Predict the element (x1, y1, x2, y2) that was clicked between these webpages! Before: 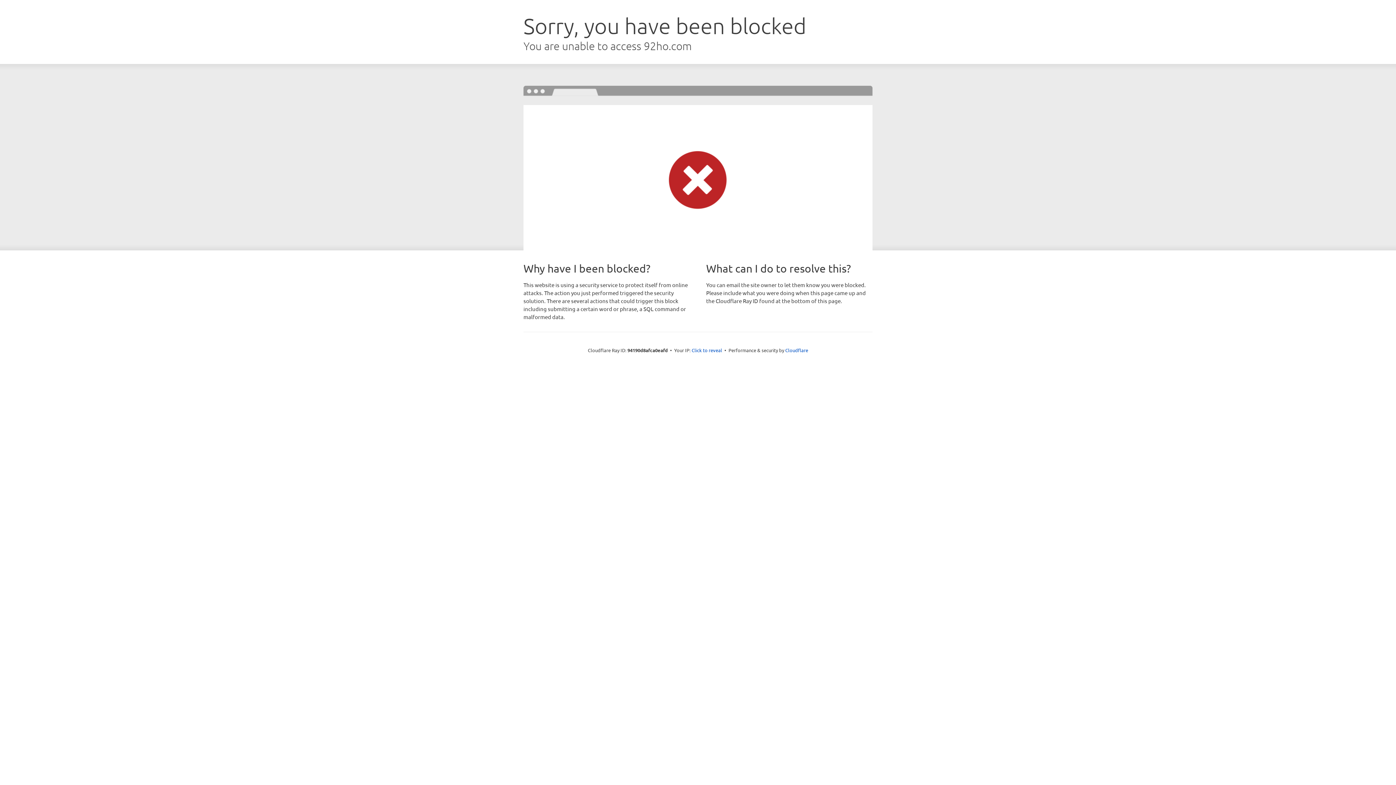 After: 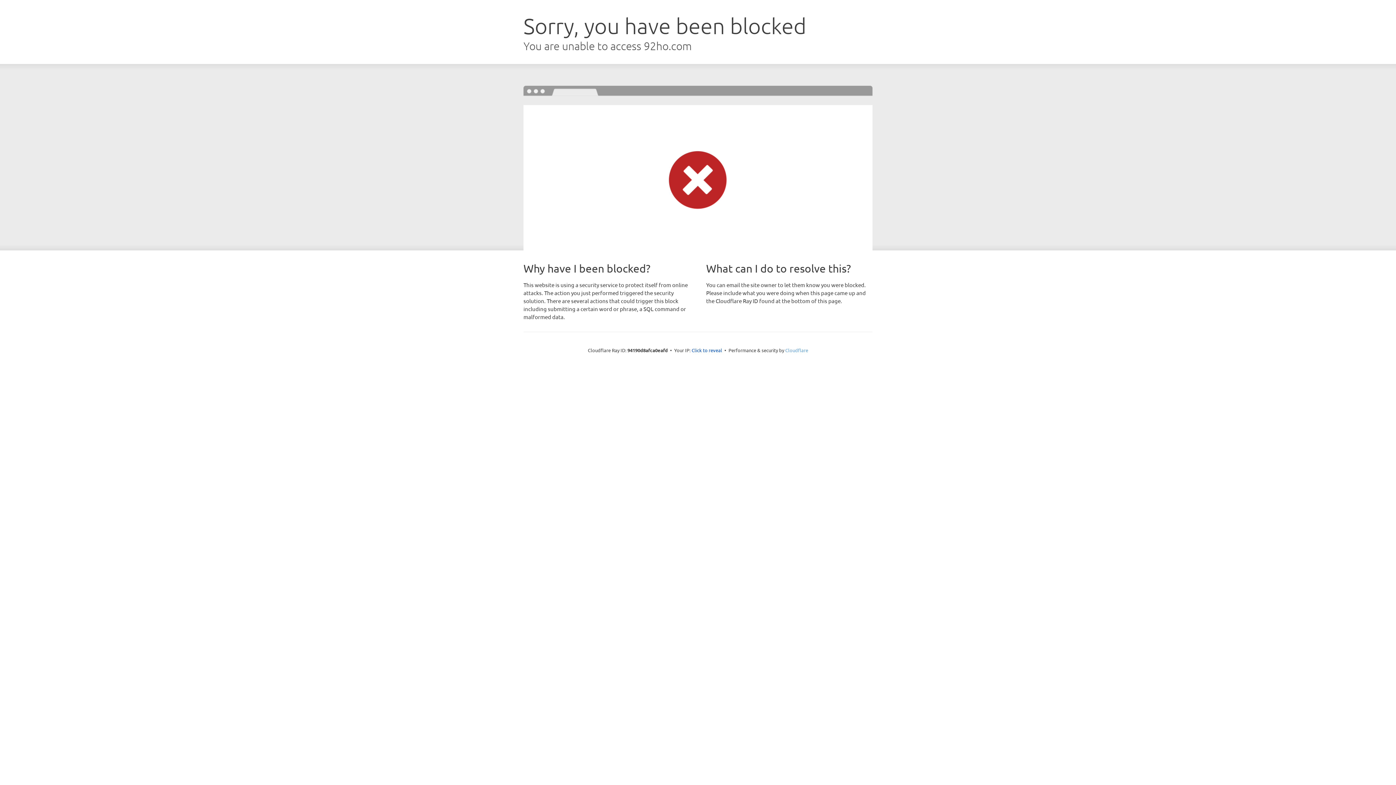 Action: label: Cloudflare bbox: (785, 347, 808, 353)